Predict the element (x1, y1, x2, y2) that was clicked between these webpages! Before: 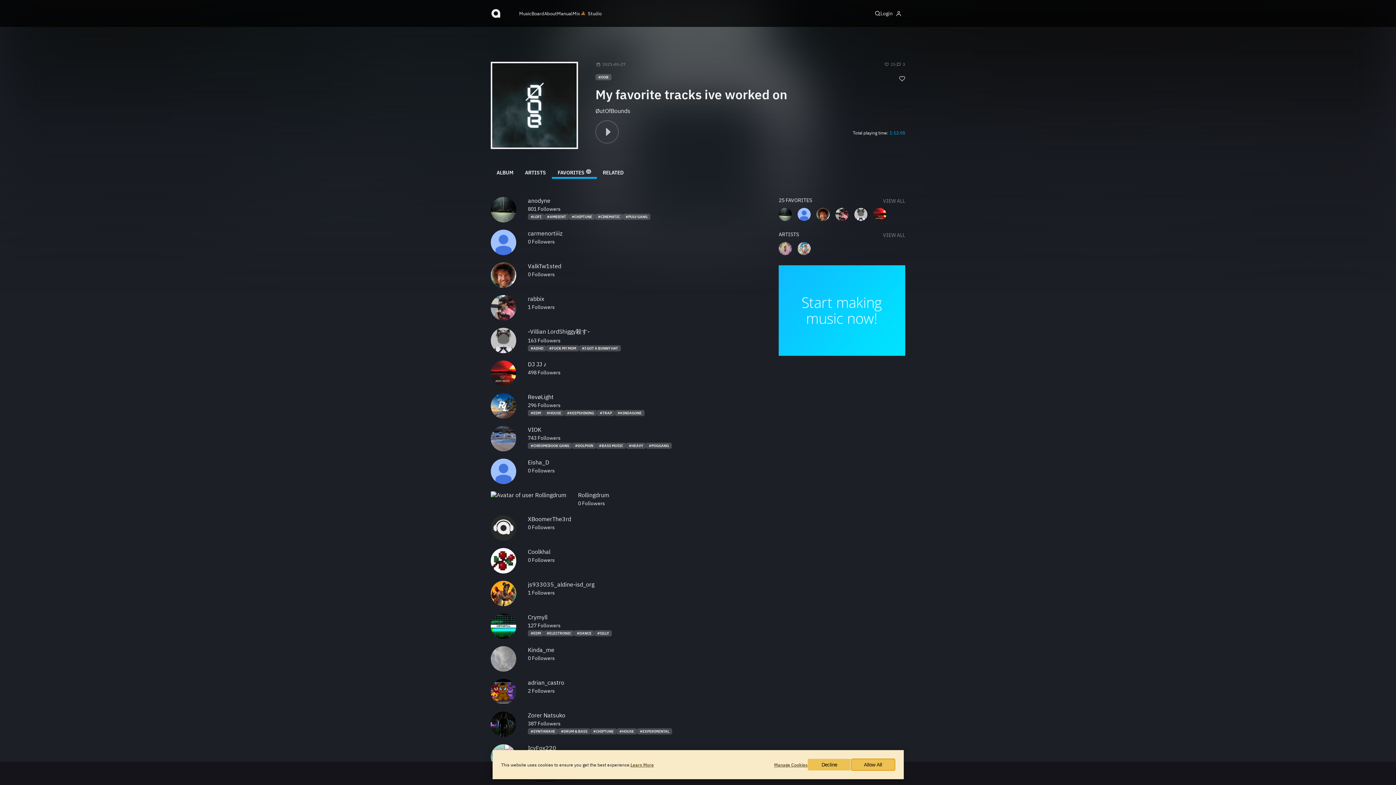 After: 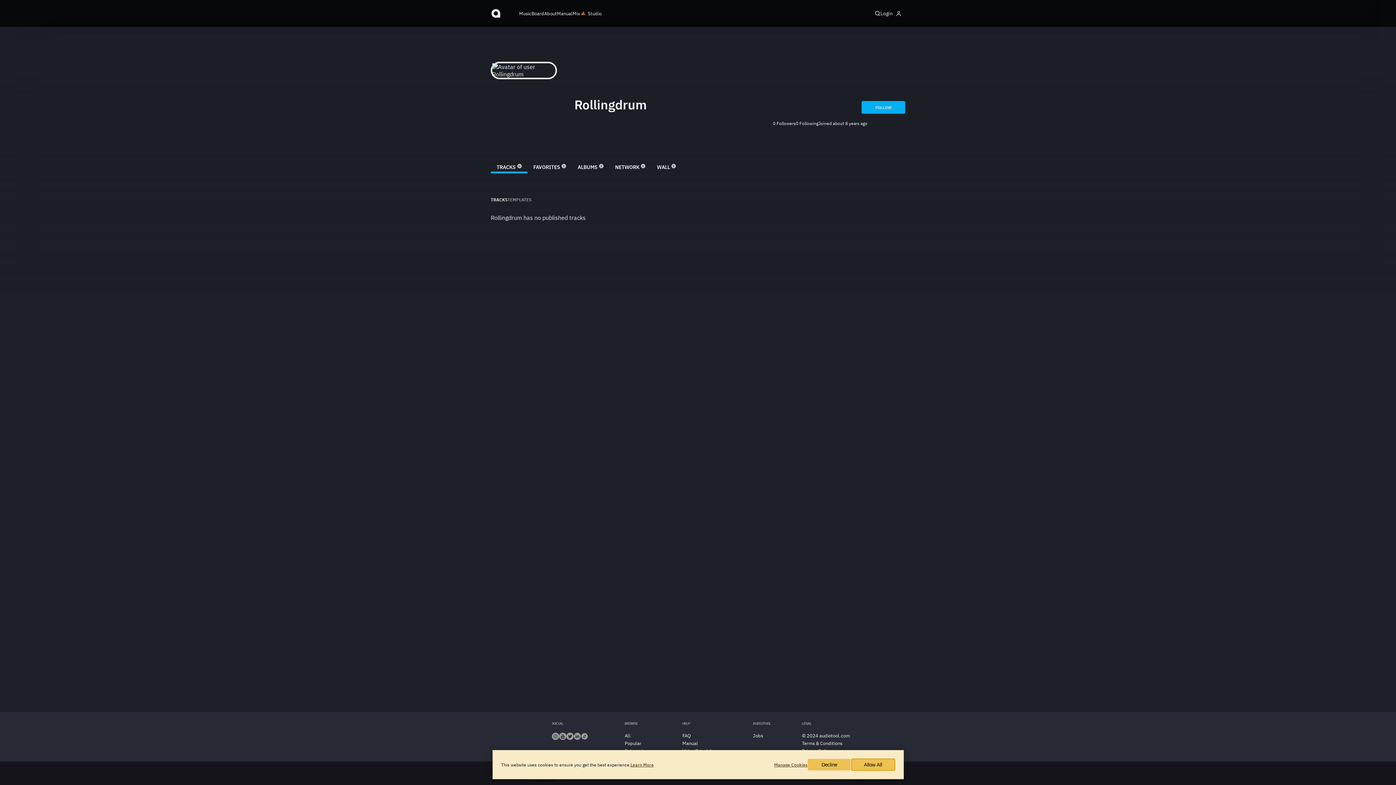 Action: label: Rollingdrum bbox: (578, 491, 609, 498)